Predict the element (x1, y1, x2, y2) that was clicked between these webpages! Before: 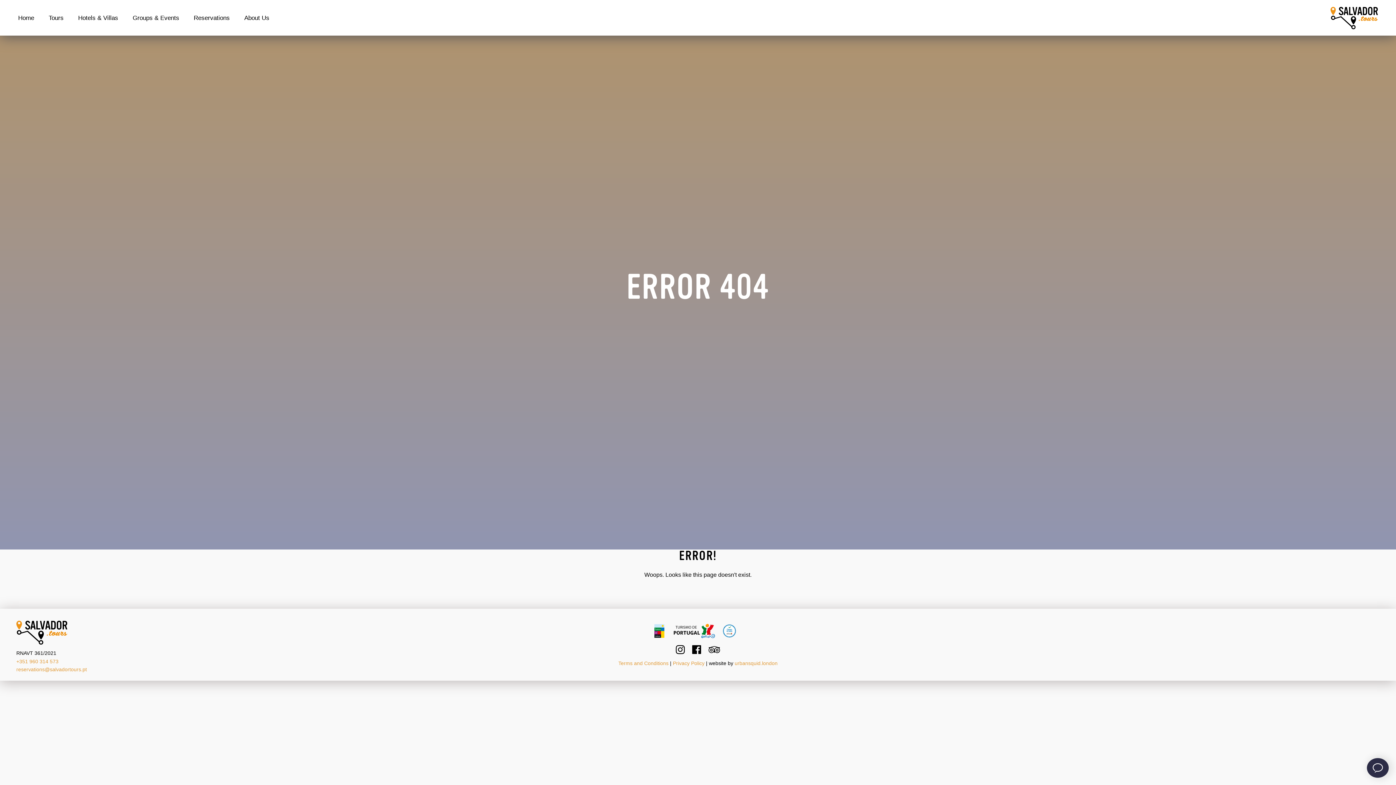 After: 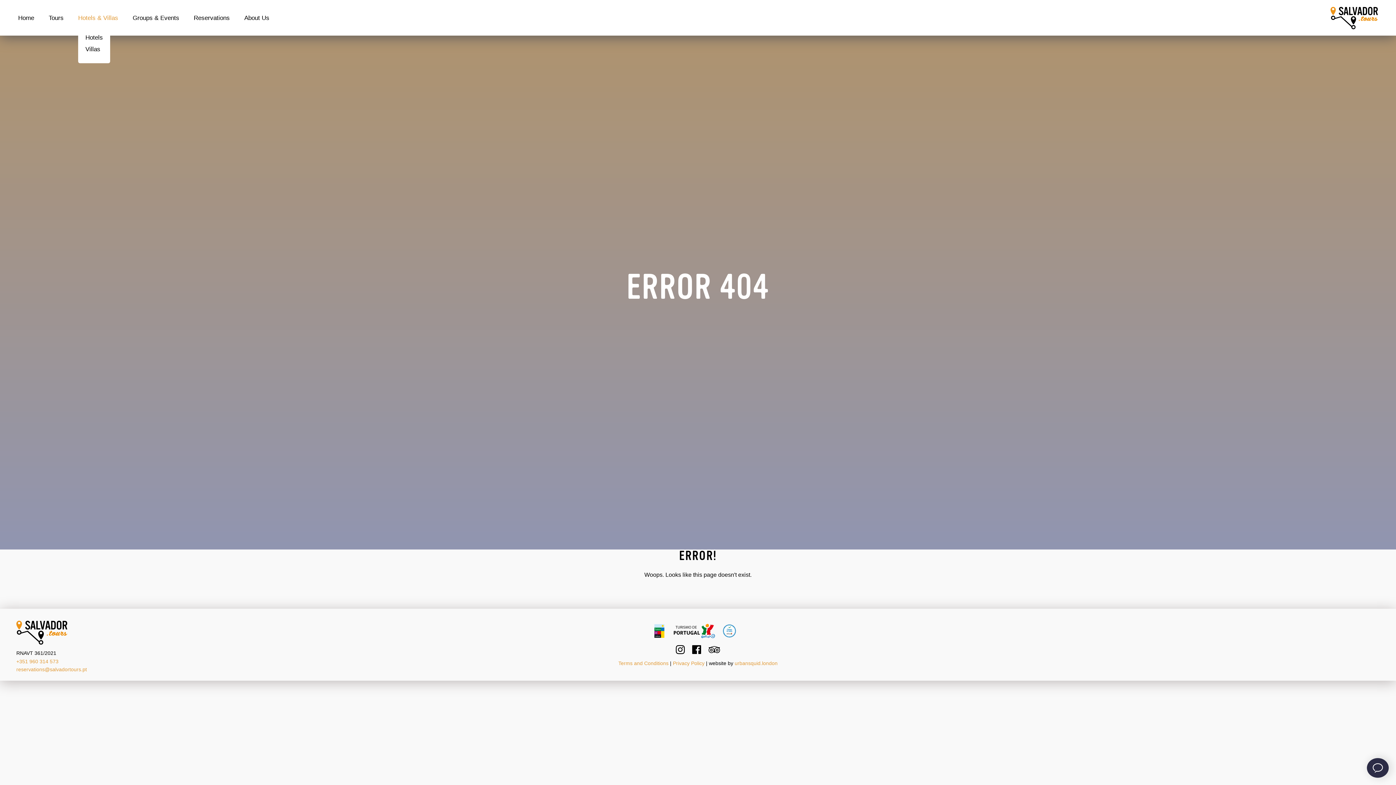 Action: label: Hotels & Villas bbox: (78, 12, 118, 22)